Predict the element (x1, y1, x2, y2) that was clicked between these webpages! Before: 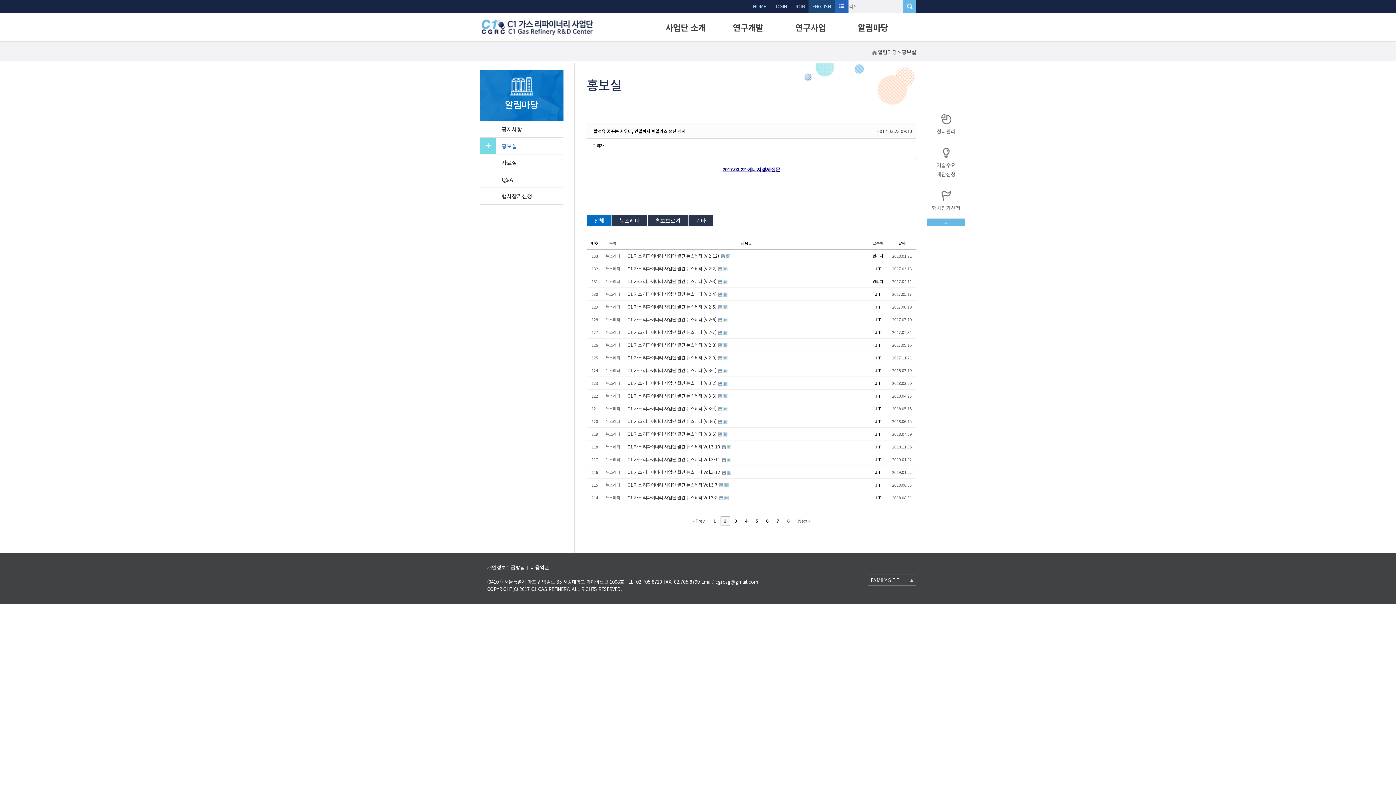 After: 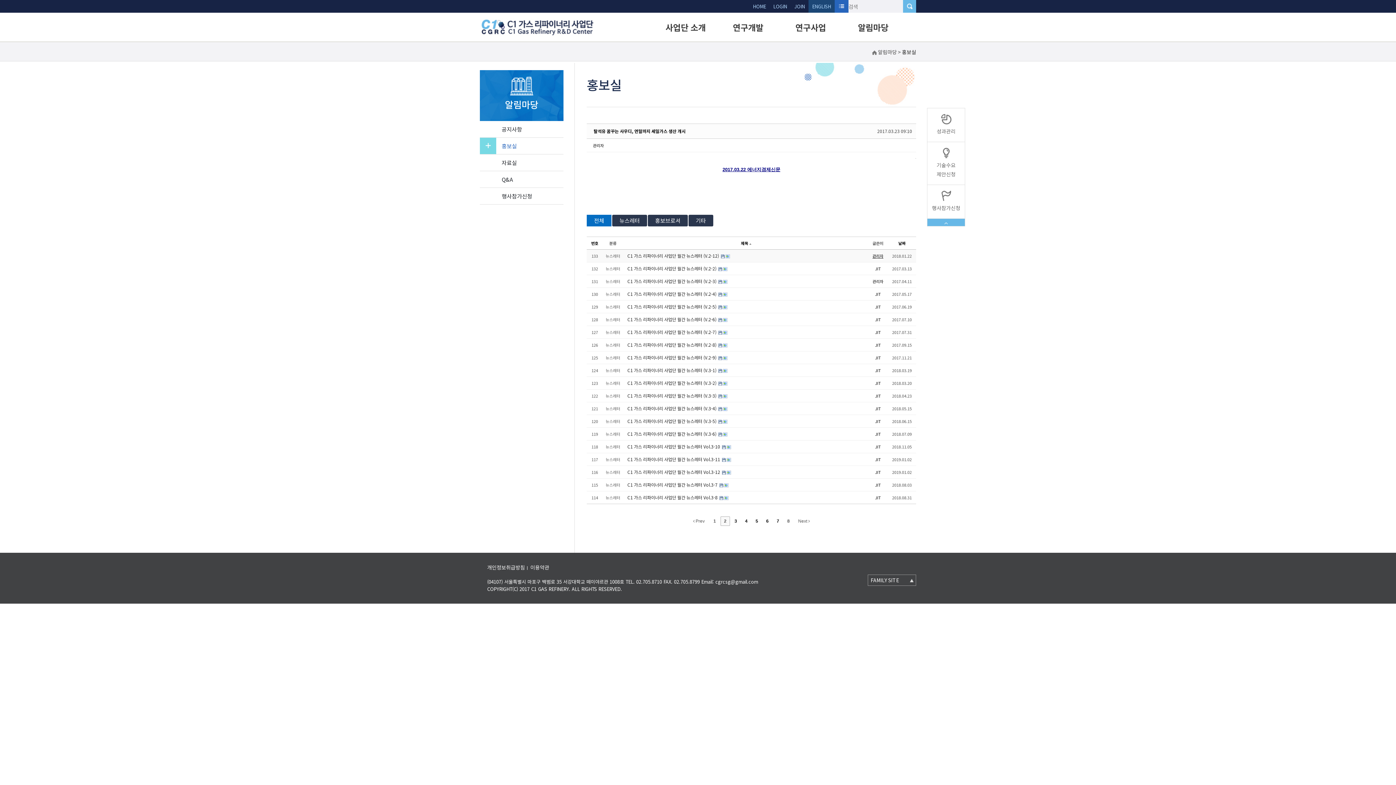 Action: label: 관리자 bbox: (872, 253, 883, 258)